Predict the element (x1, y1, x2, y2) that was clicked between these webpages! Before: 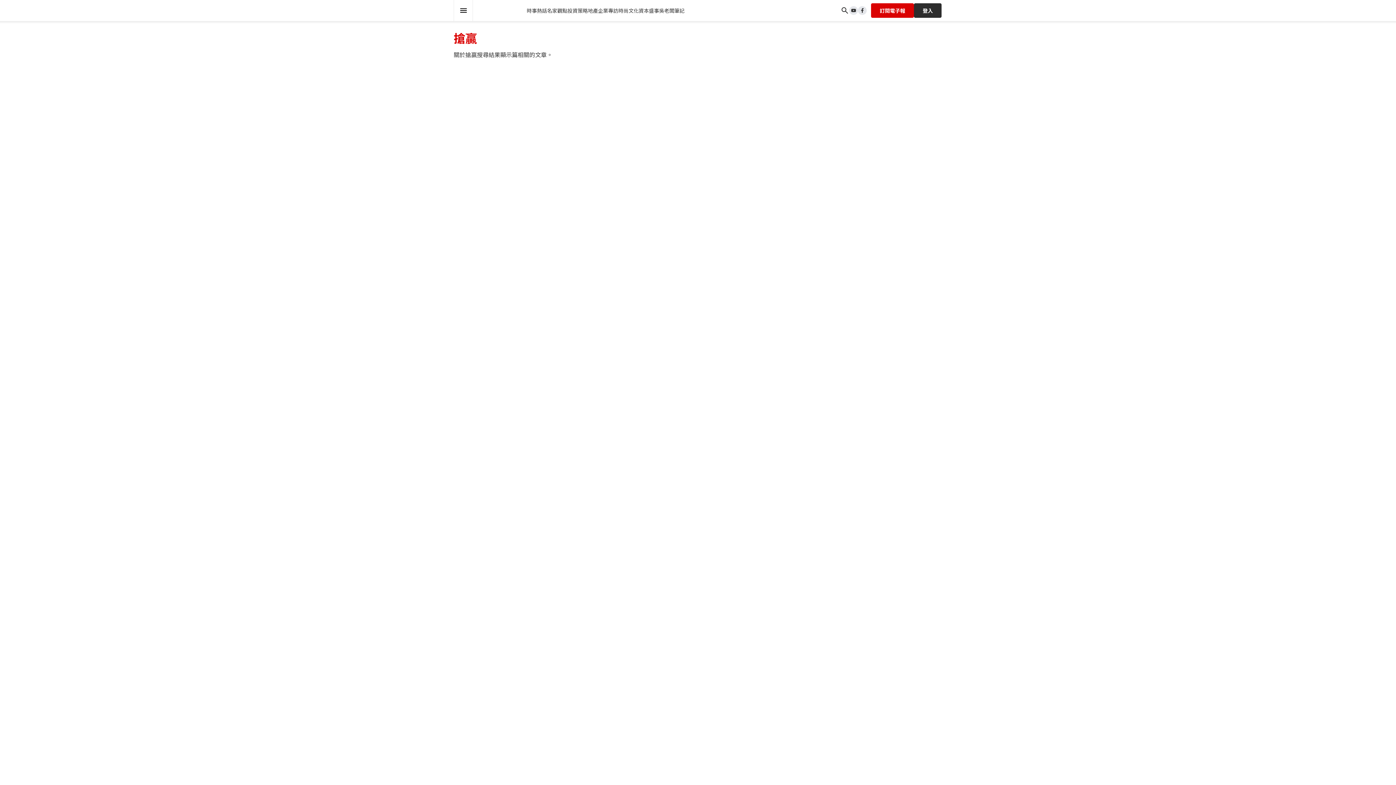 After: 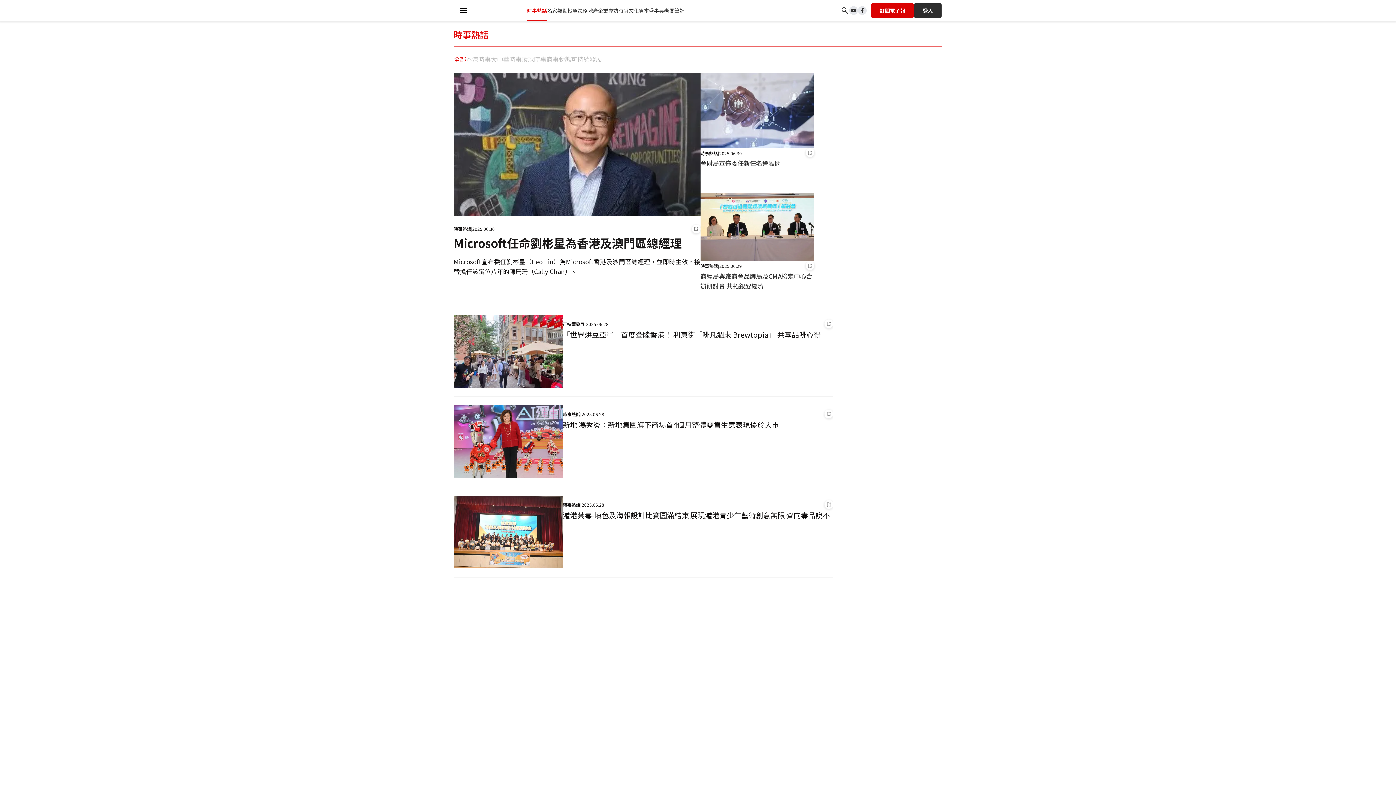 Action: bbox: (526, 0, 547, 21) label: 時事熱話